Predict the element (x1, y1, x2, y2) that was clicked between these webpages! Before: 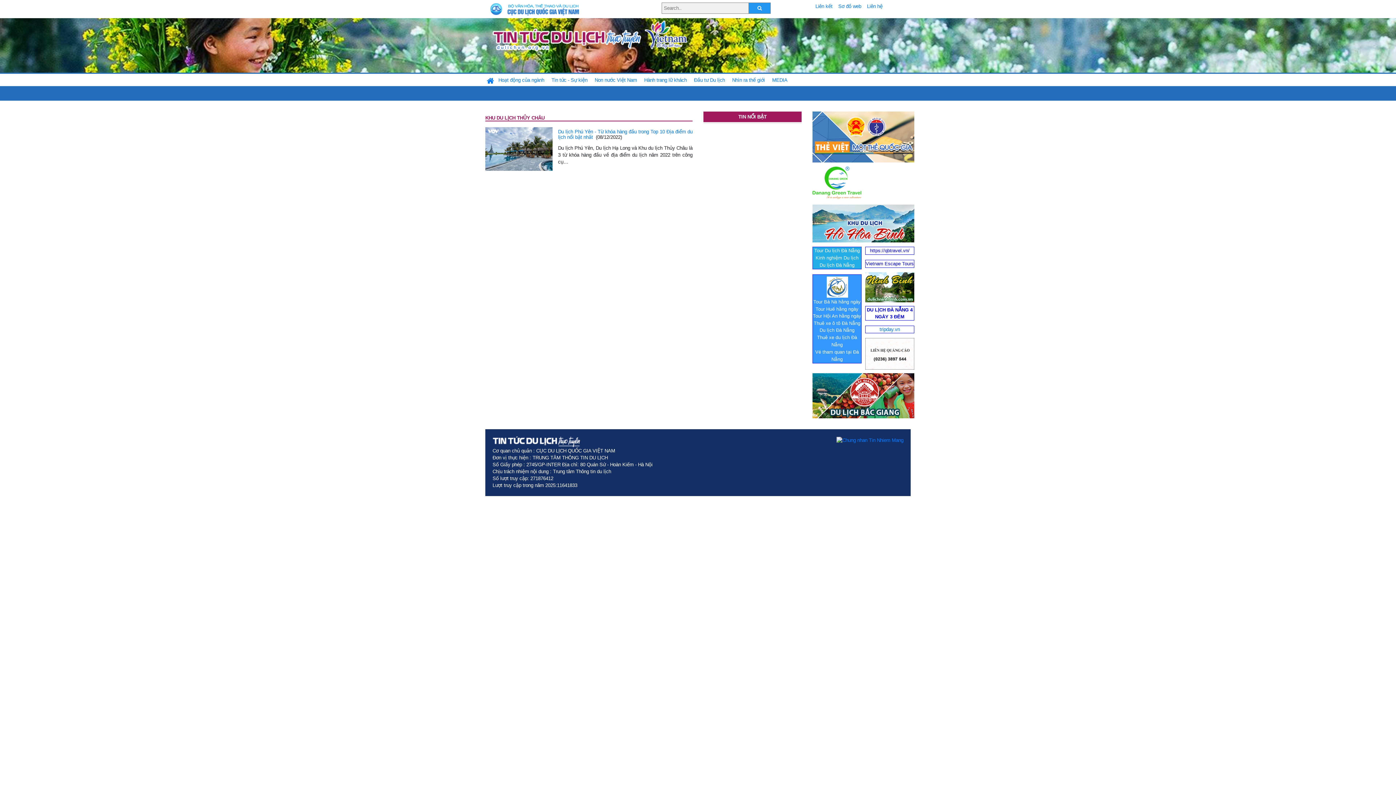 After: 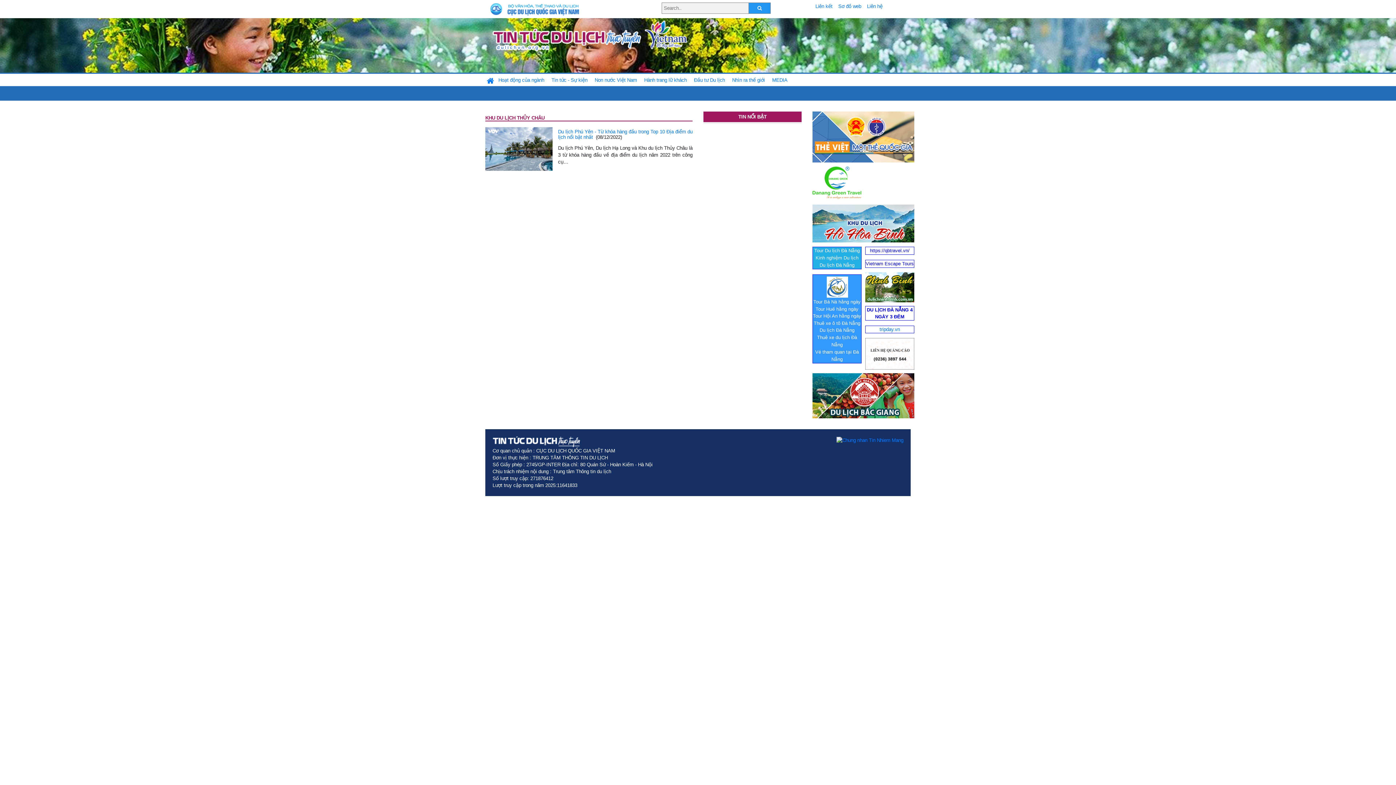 Action: bbox: (819, 262, 854, 268) label: Du lịch Đà Nẵng